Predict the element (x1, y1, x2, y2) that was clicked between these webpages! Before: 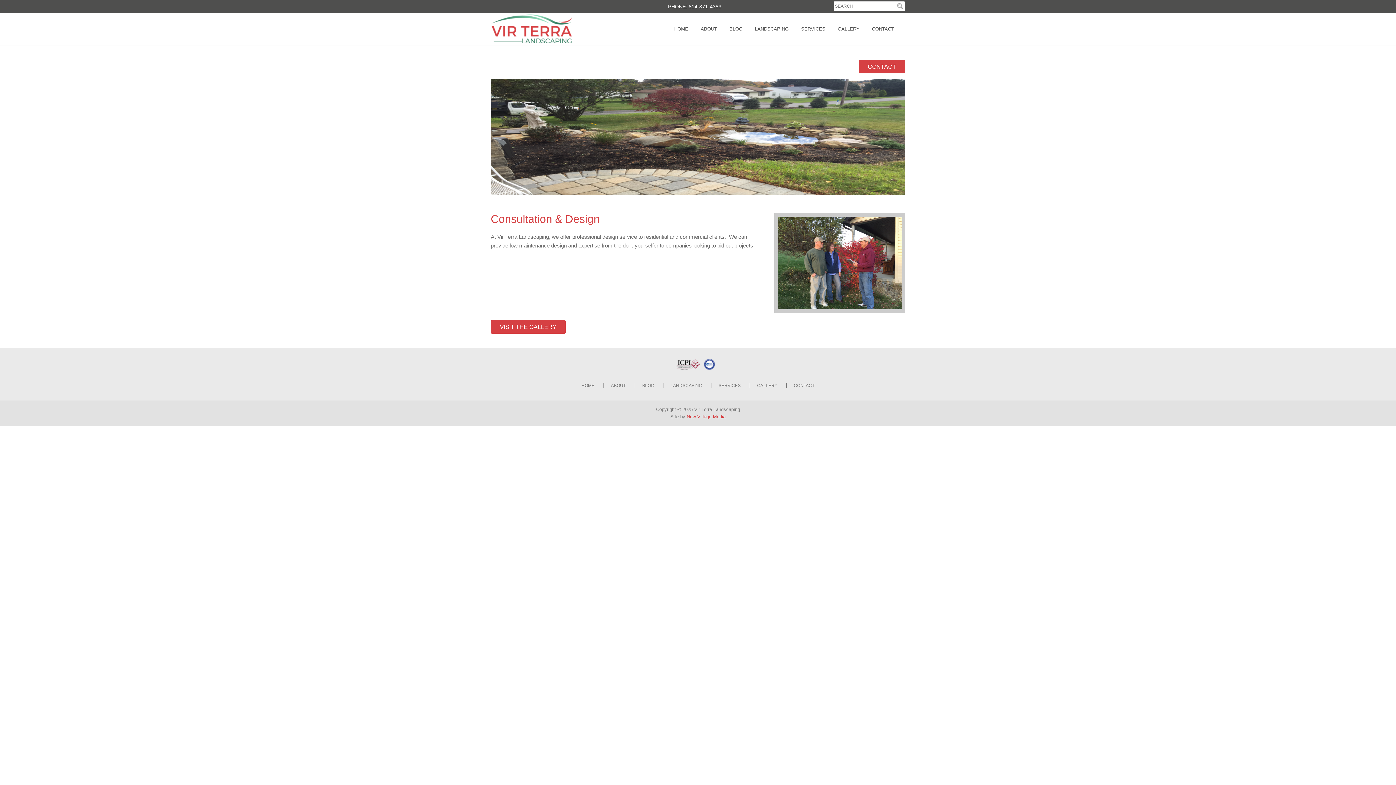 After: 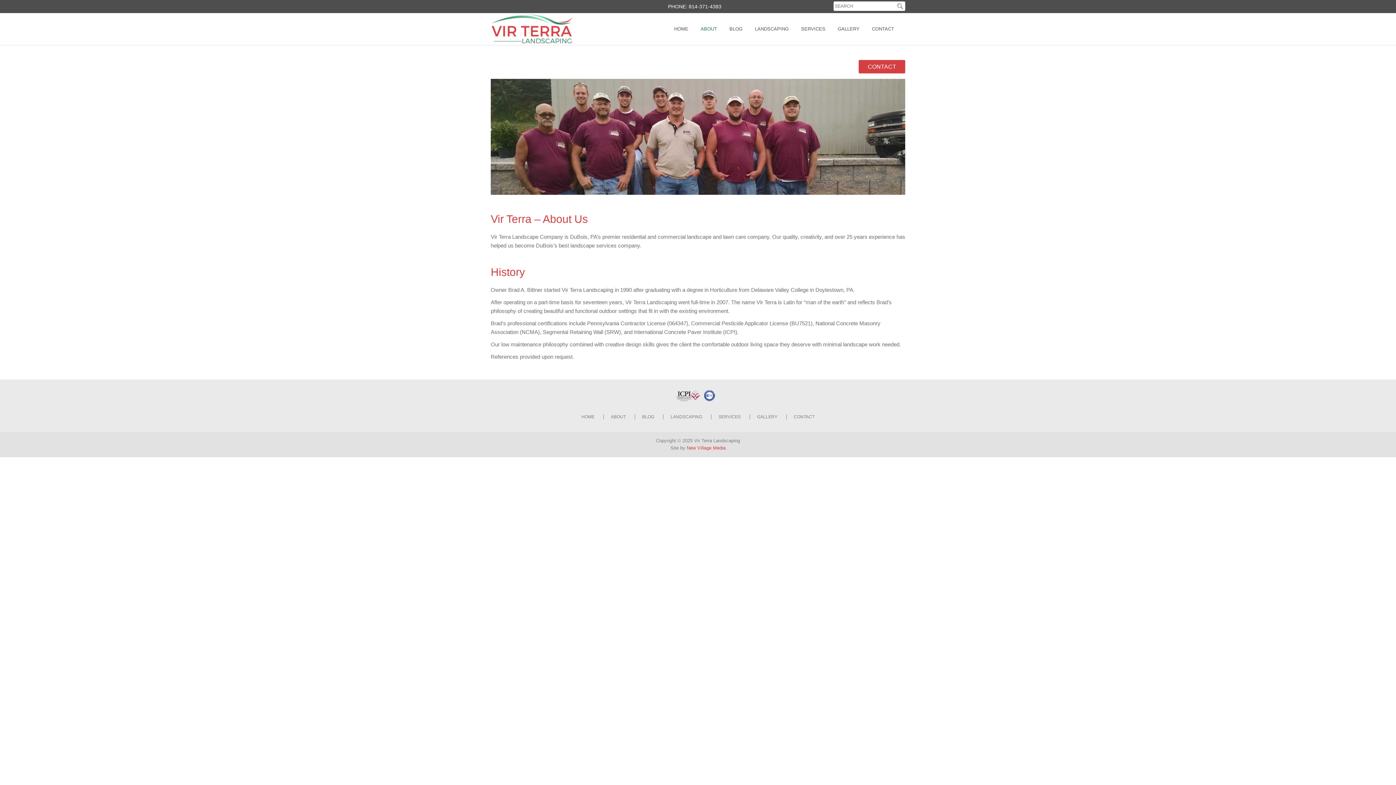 Action: bbox: (603, 383, 633, 388) label: ABOUT